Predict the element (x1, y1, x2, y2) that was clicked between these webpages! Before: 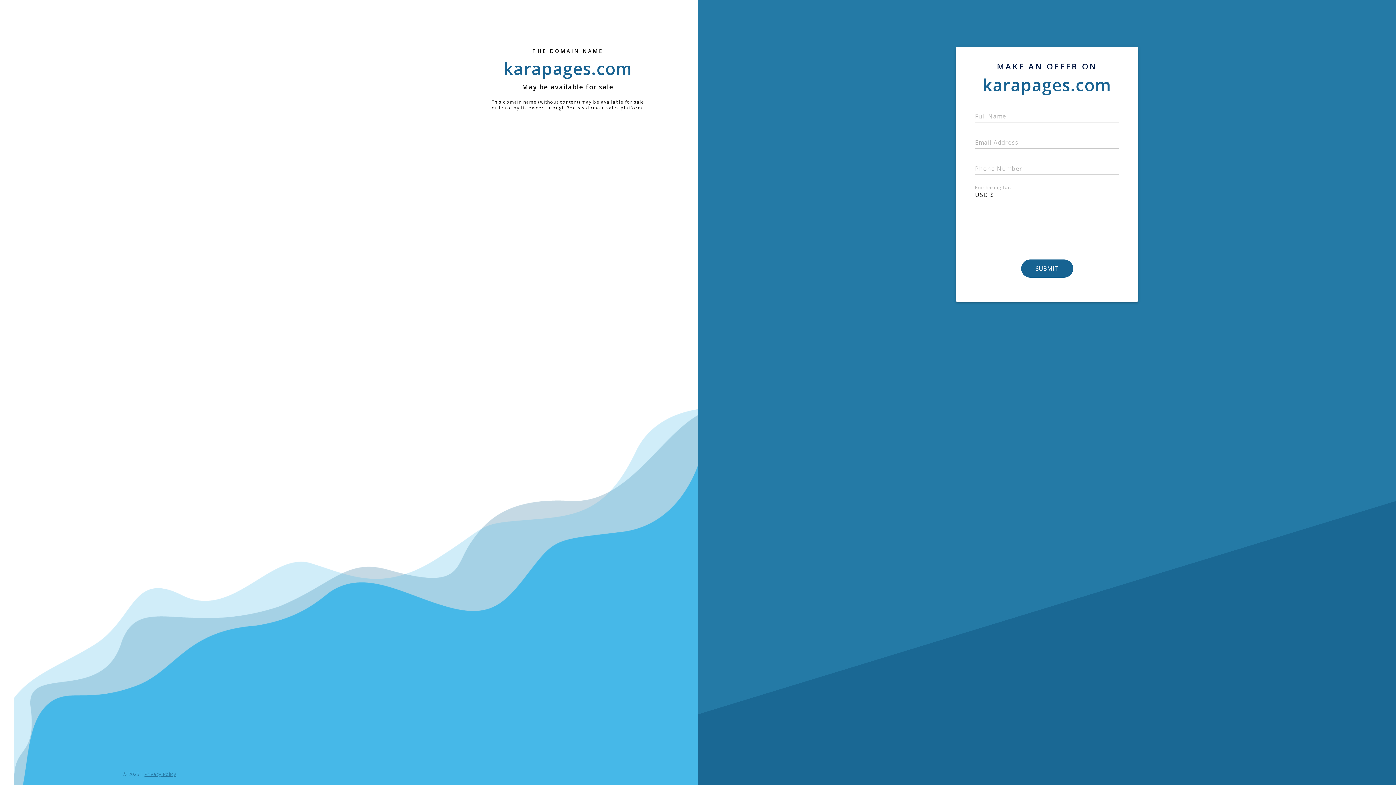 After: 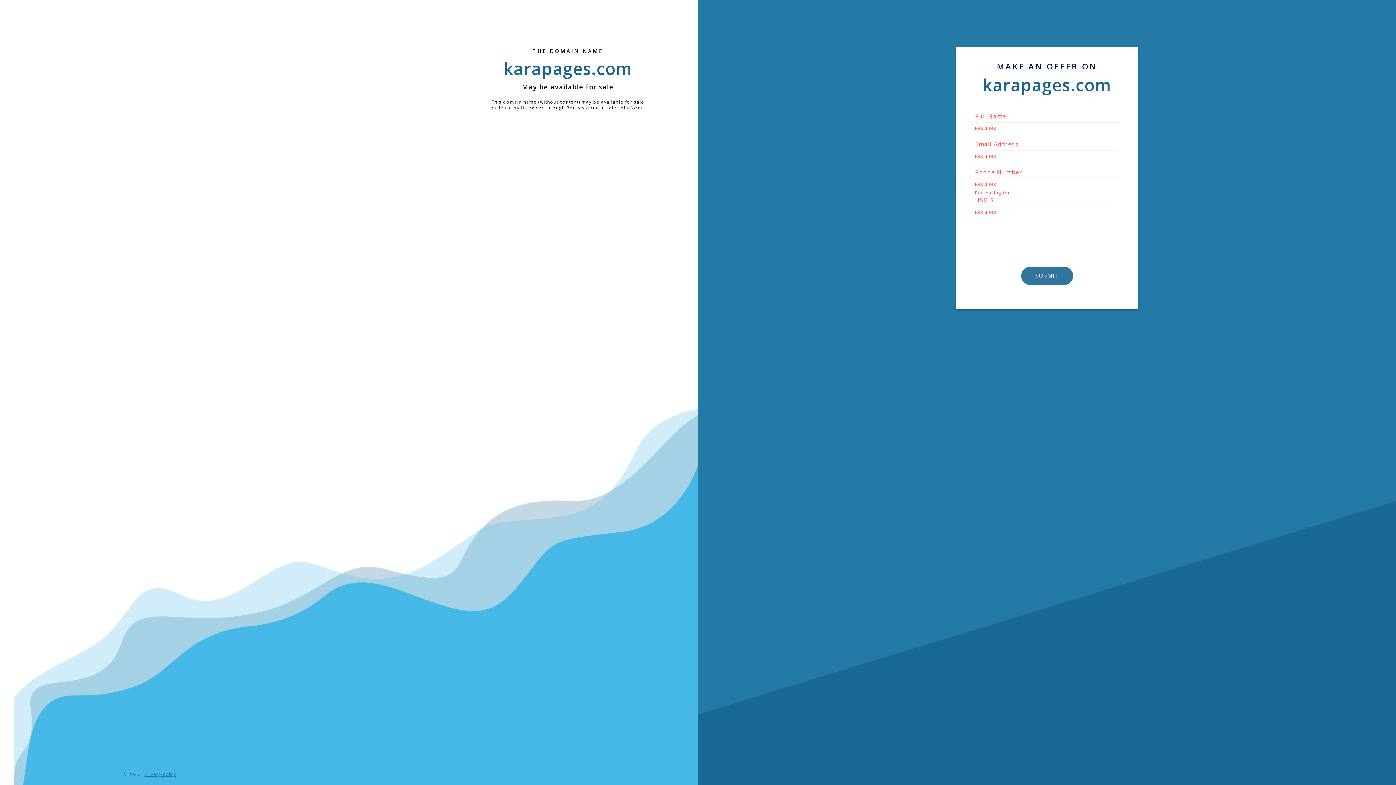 Action: bbox: (1021, 259, 1073, 277) label: SUBMIT